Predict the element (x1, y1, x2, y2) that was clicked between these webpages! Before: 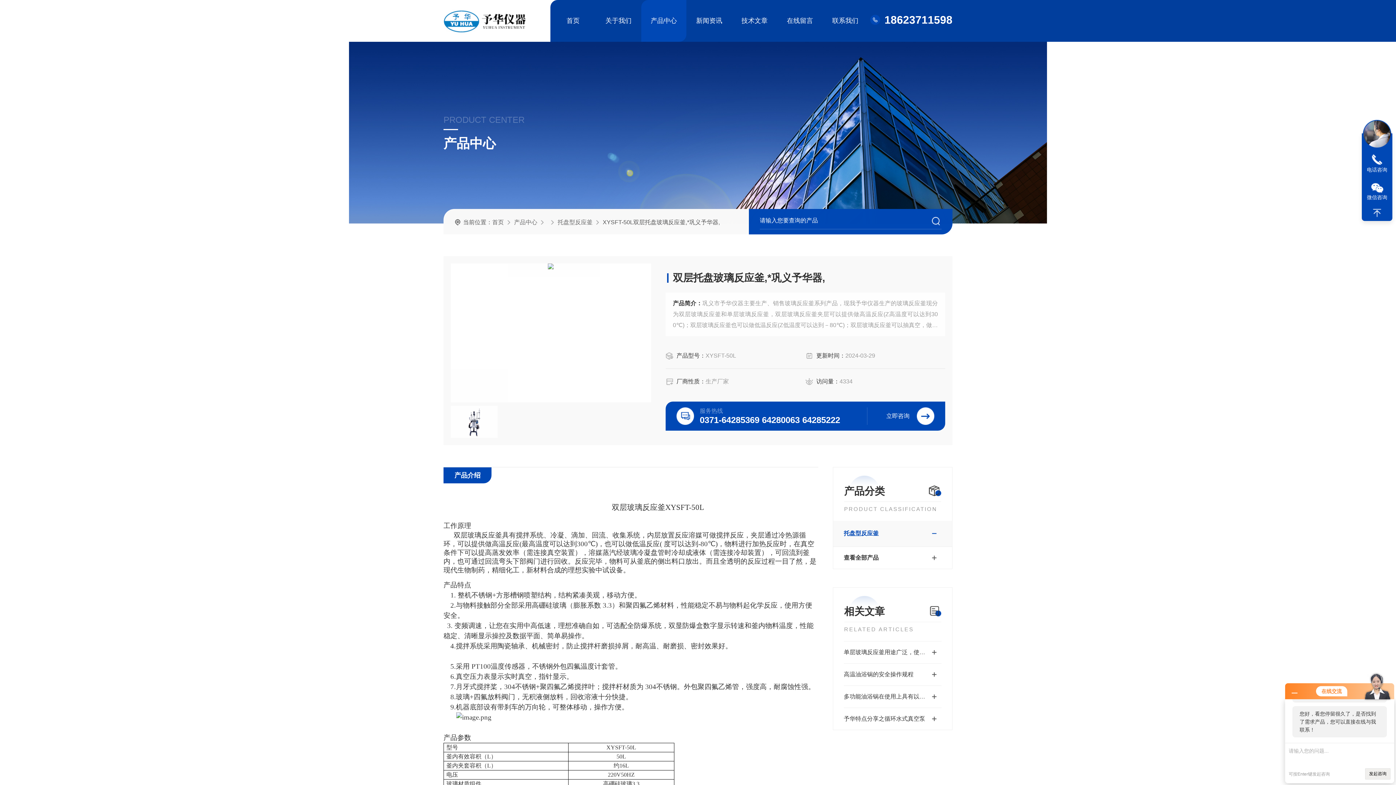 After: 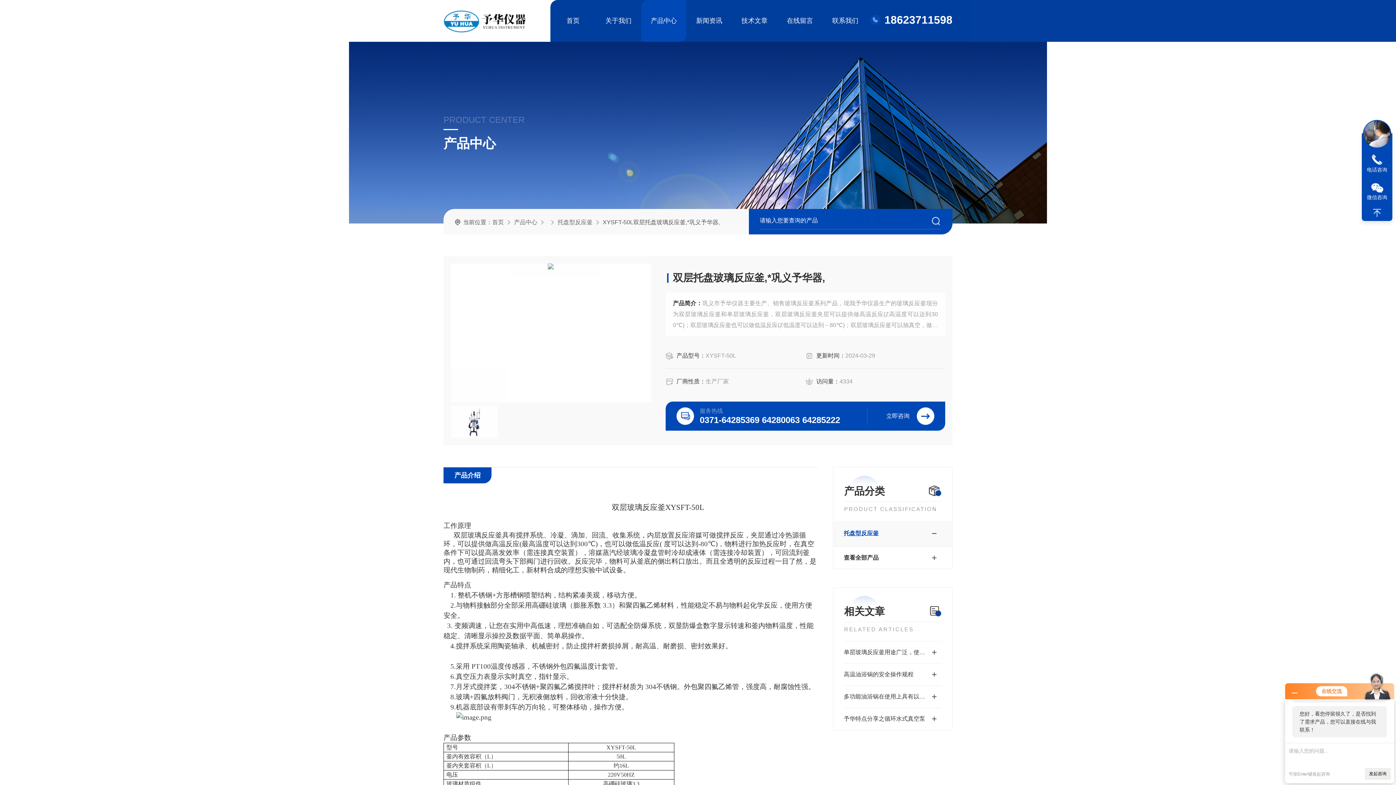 Action: bbox: (1362, 205, 1392, 220)